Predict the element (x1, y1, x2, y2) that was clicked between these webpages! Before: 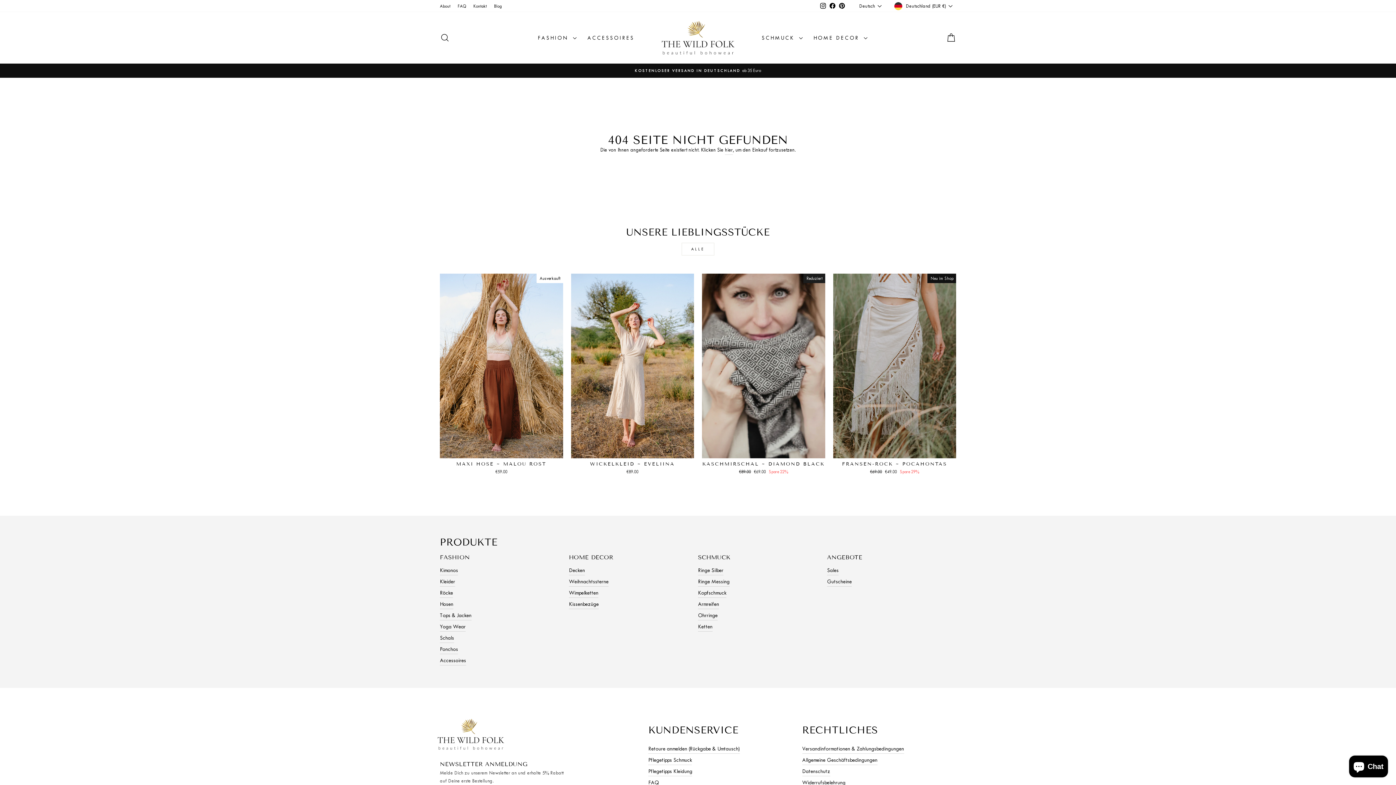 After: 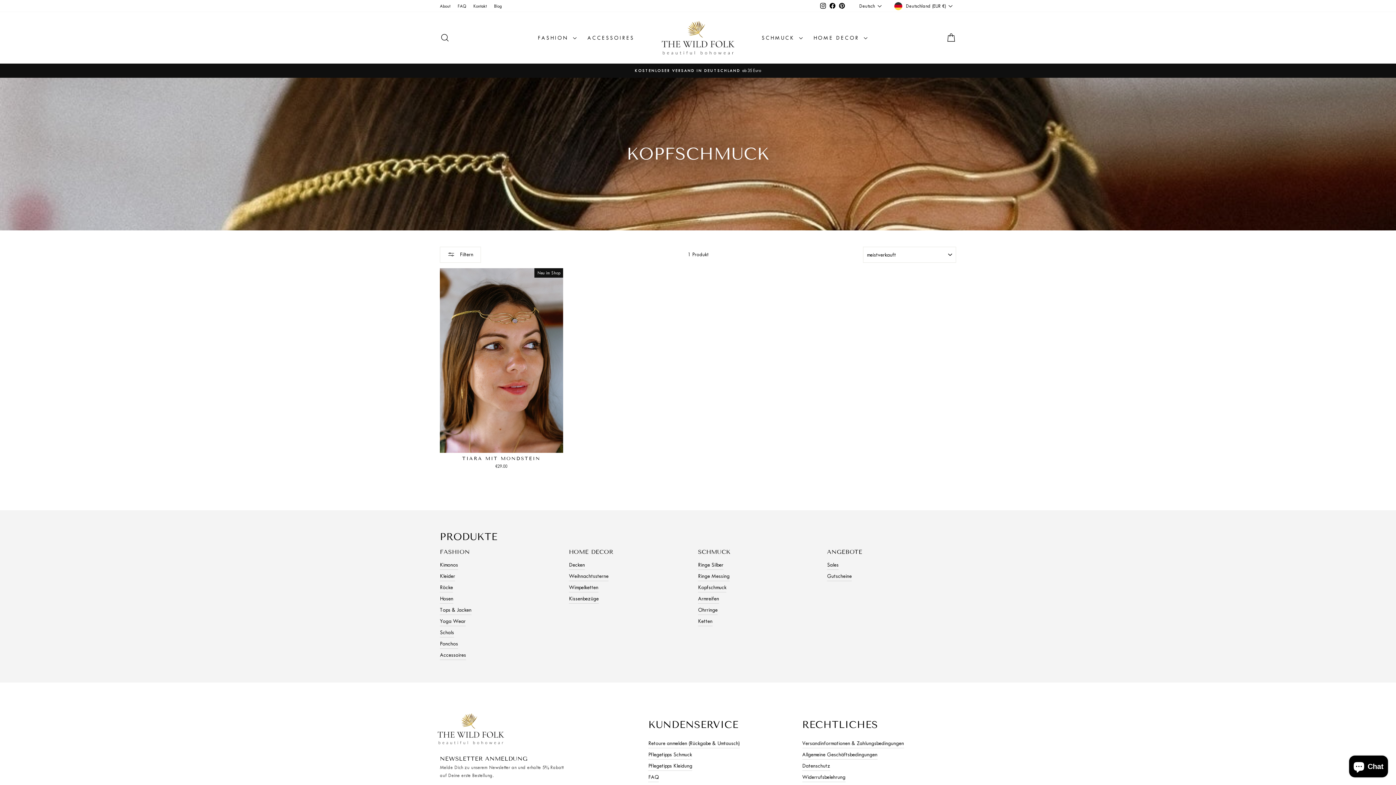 Action: label: Kopfschmuck bbox: (698, 588, 726, 598)